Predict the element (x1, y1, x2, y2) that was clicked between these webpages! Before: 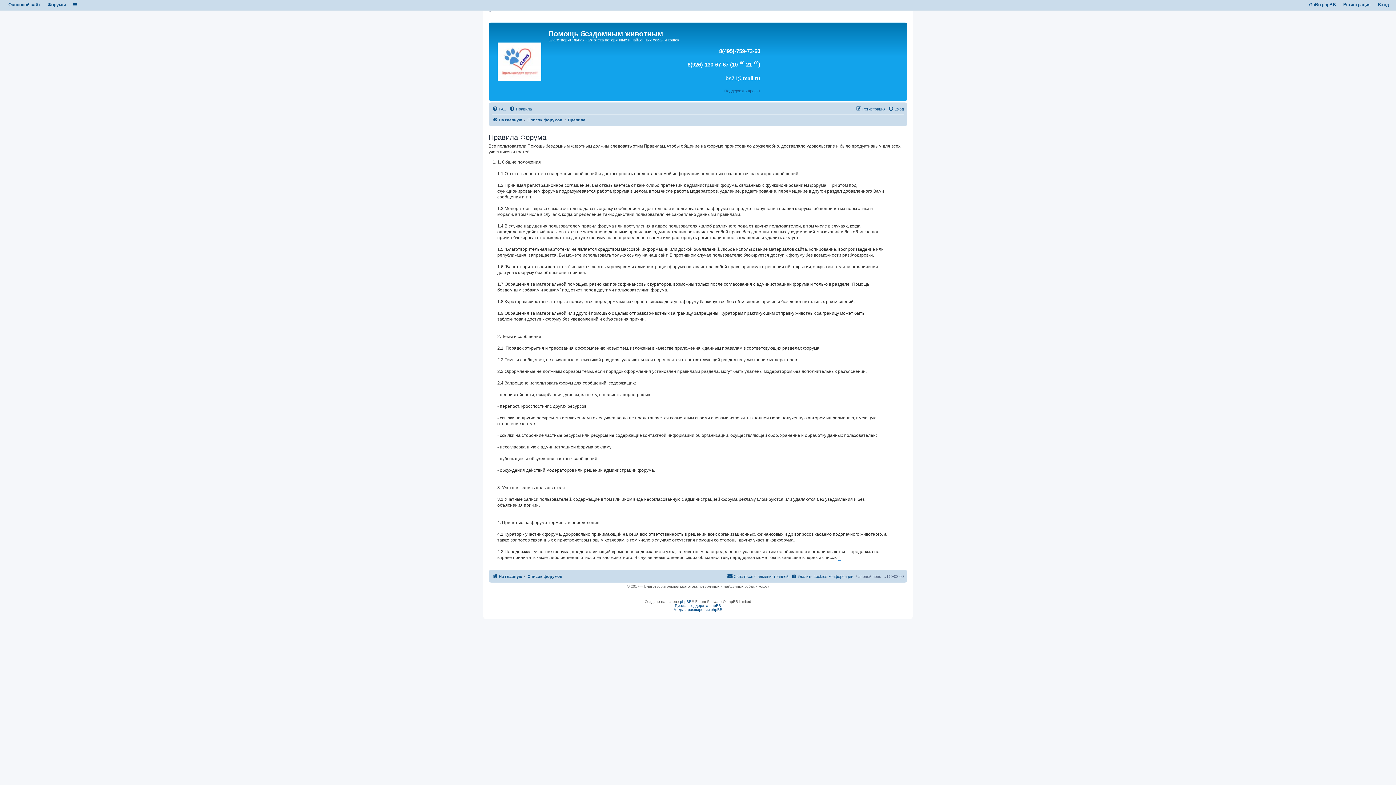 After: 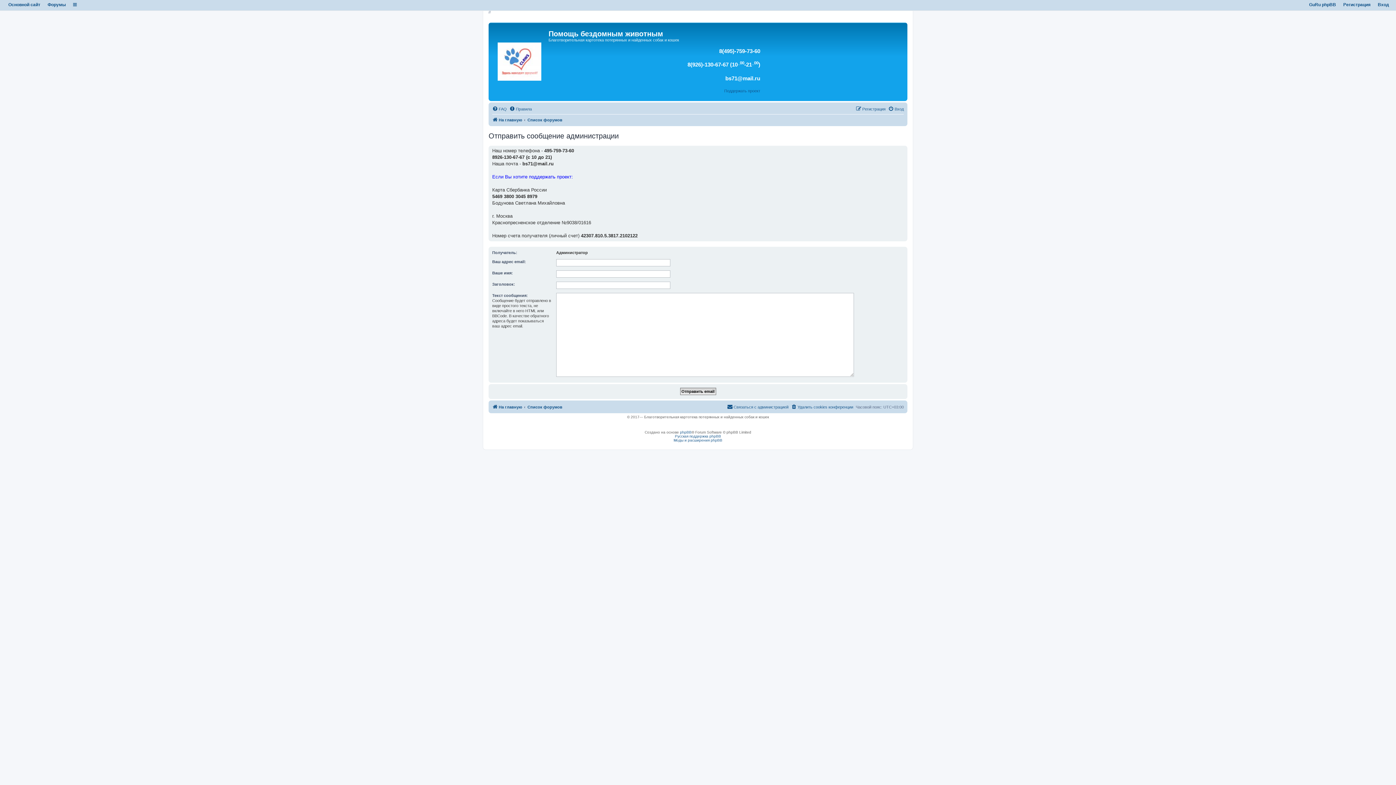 Action: bbox: (724, 89, 760, 93) label: Поддержать проект